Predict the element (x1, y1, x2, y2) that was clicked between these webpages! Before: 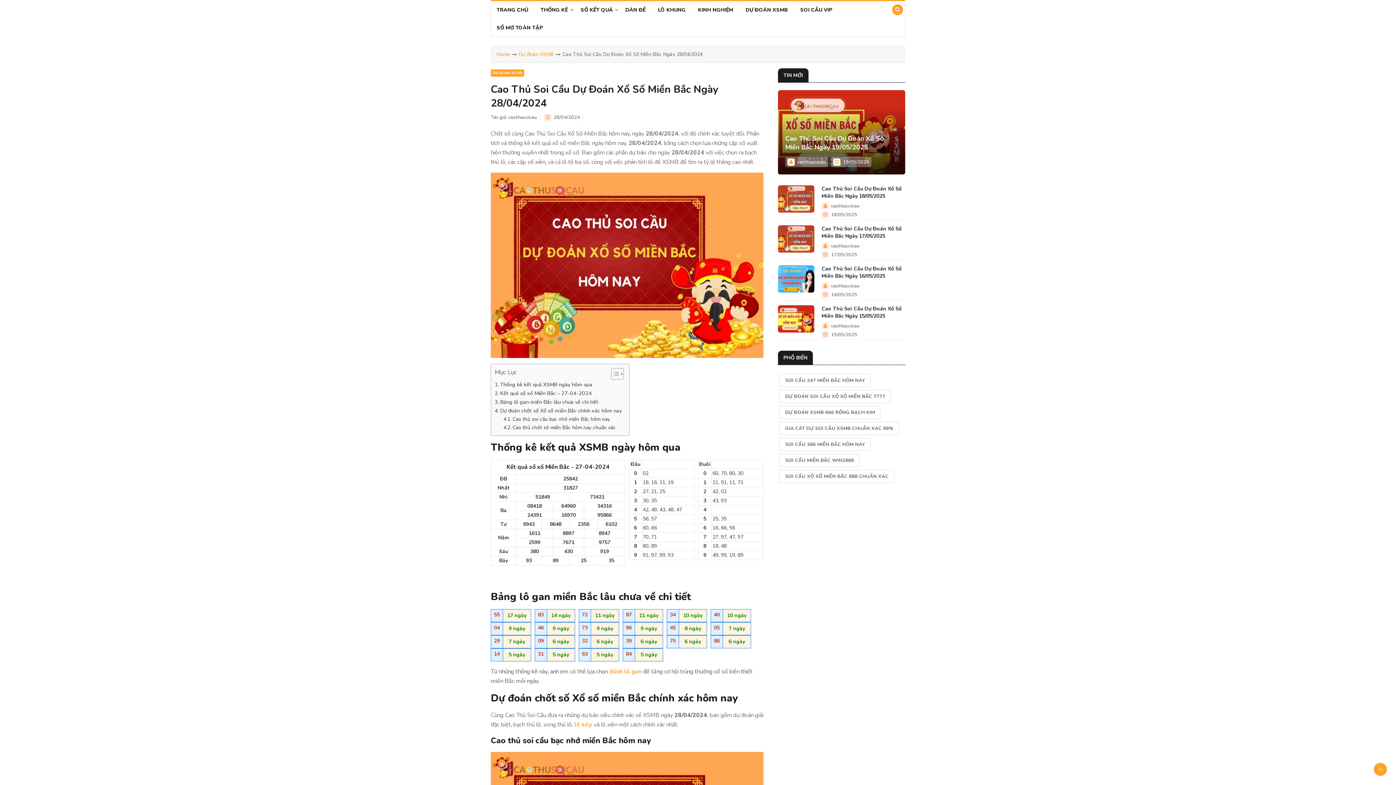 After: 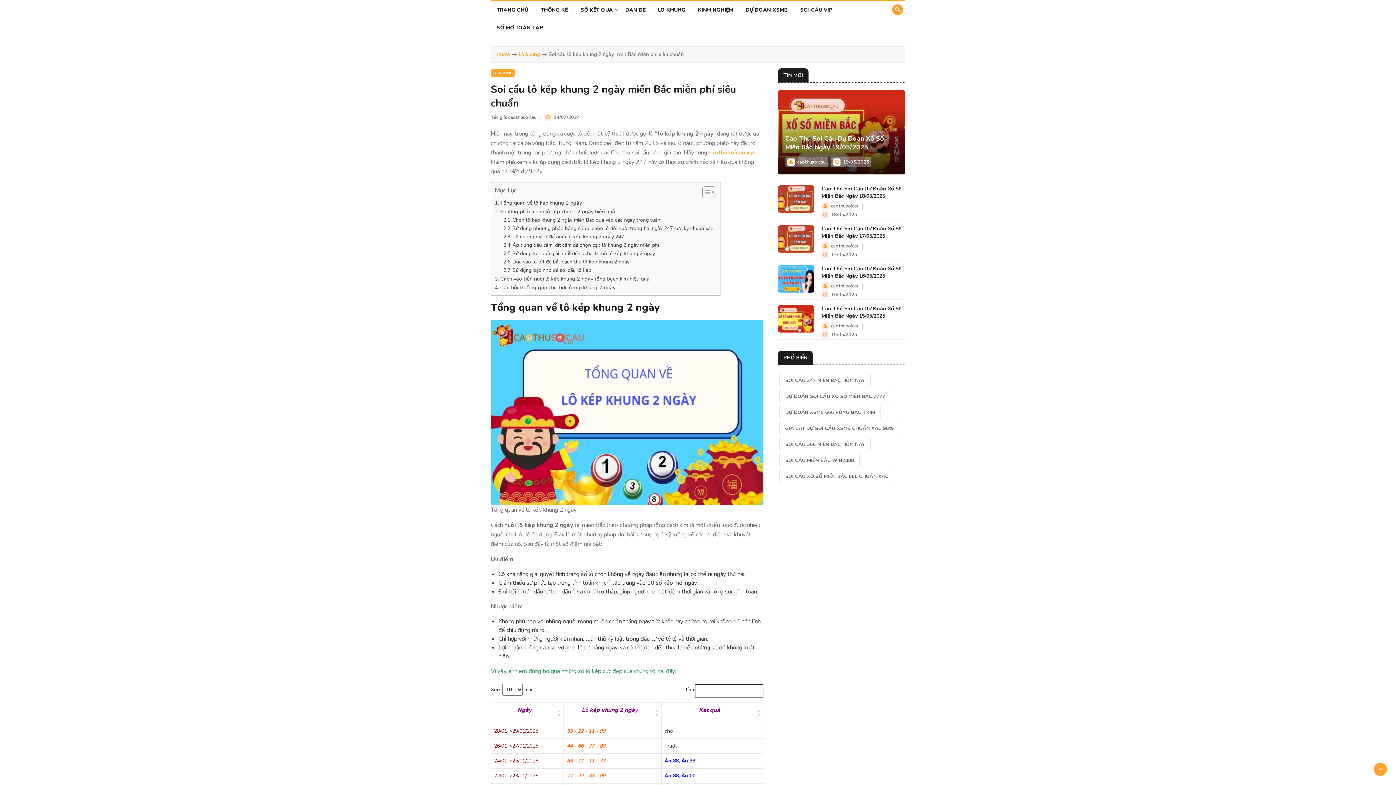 Action: bbox: (574, 721, 592, 729) label: lô kép